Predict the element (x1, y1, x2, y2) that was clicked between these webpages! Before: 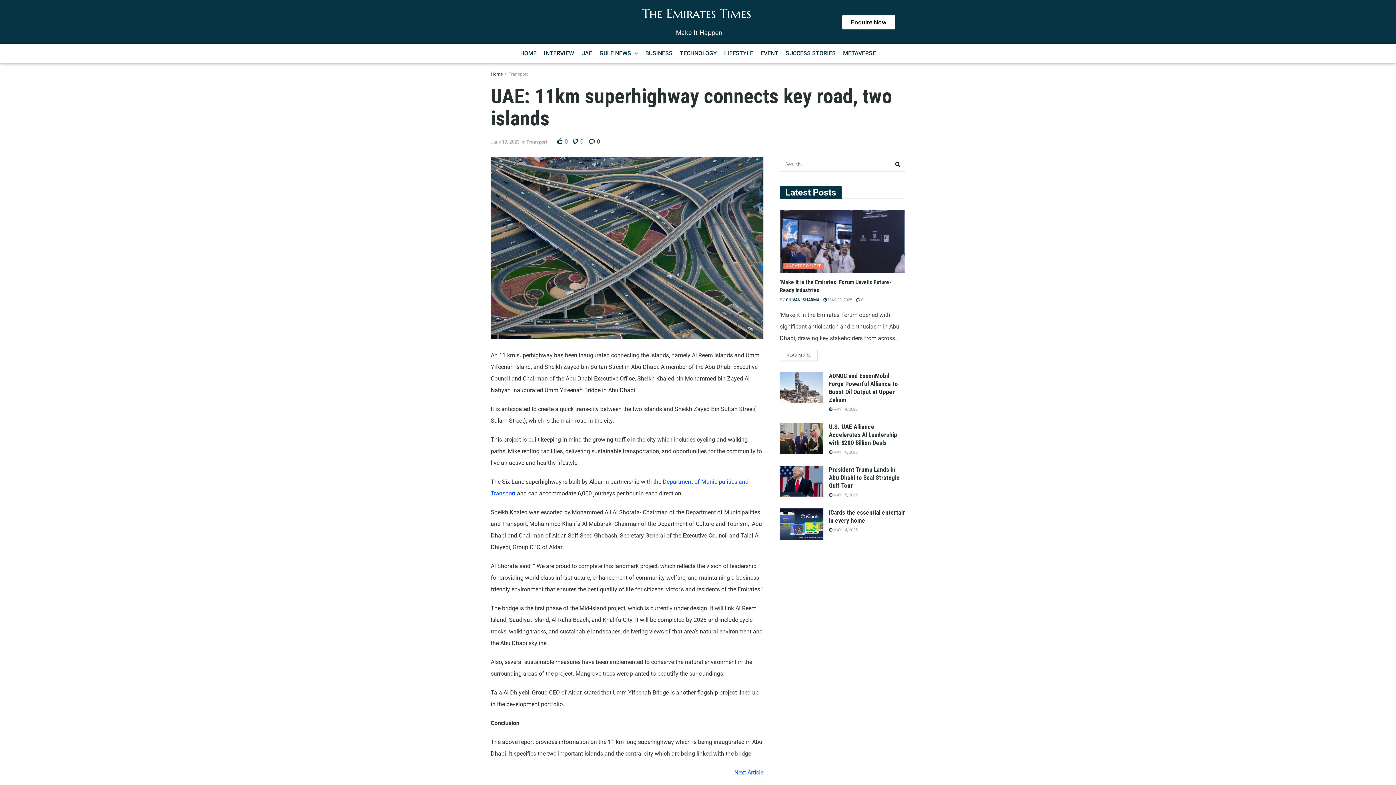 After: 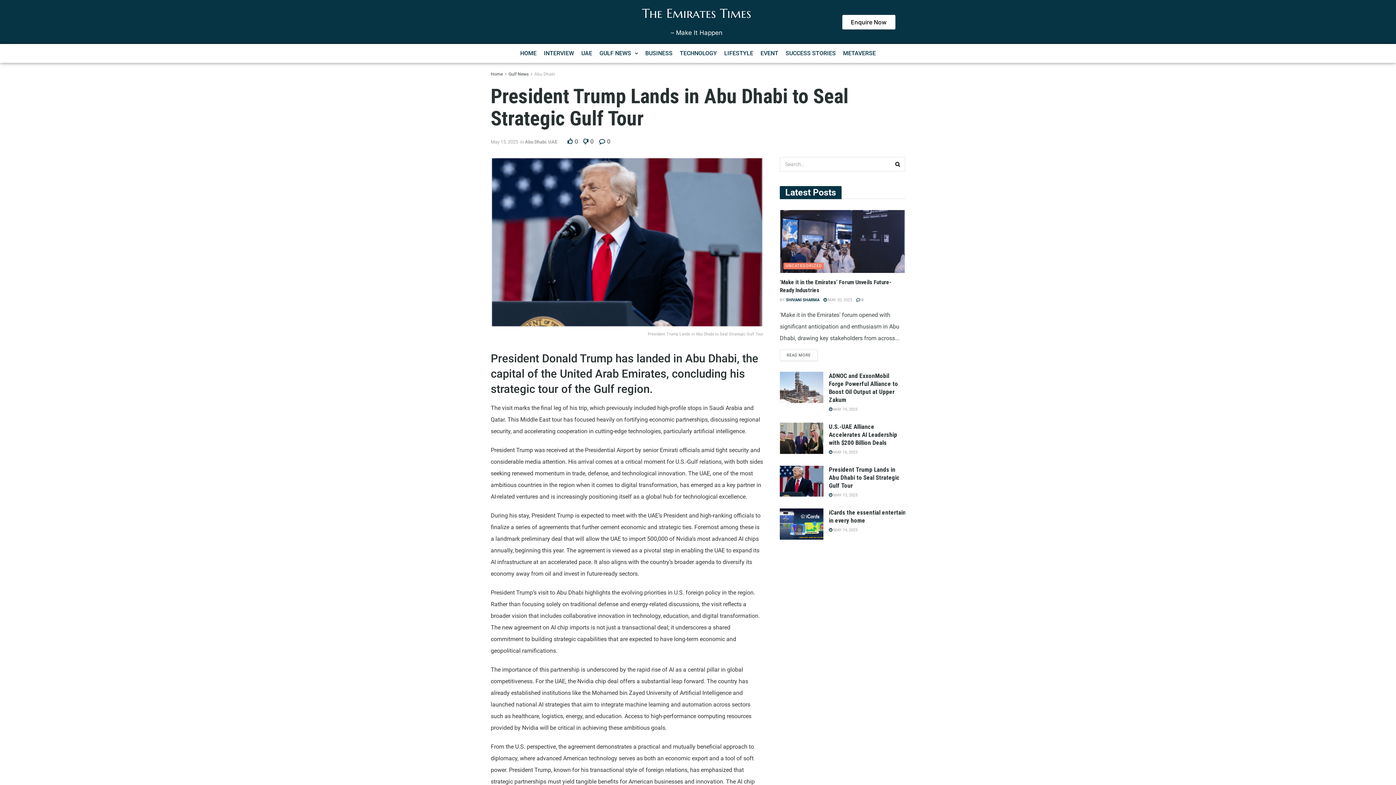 Action: bbox: (829, 466, 900, 489) label: President Trump Lands in Abu Dhabi to Seal Strategic Gulf Tour